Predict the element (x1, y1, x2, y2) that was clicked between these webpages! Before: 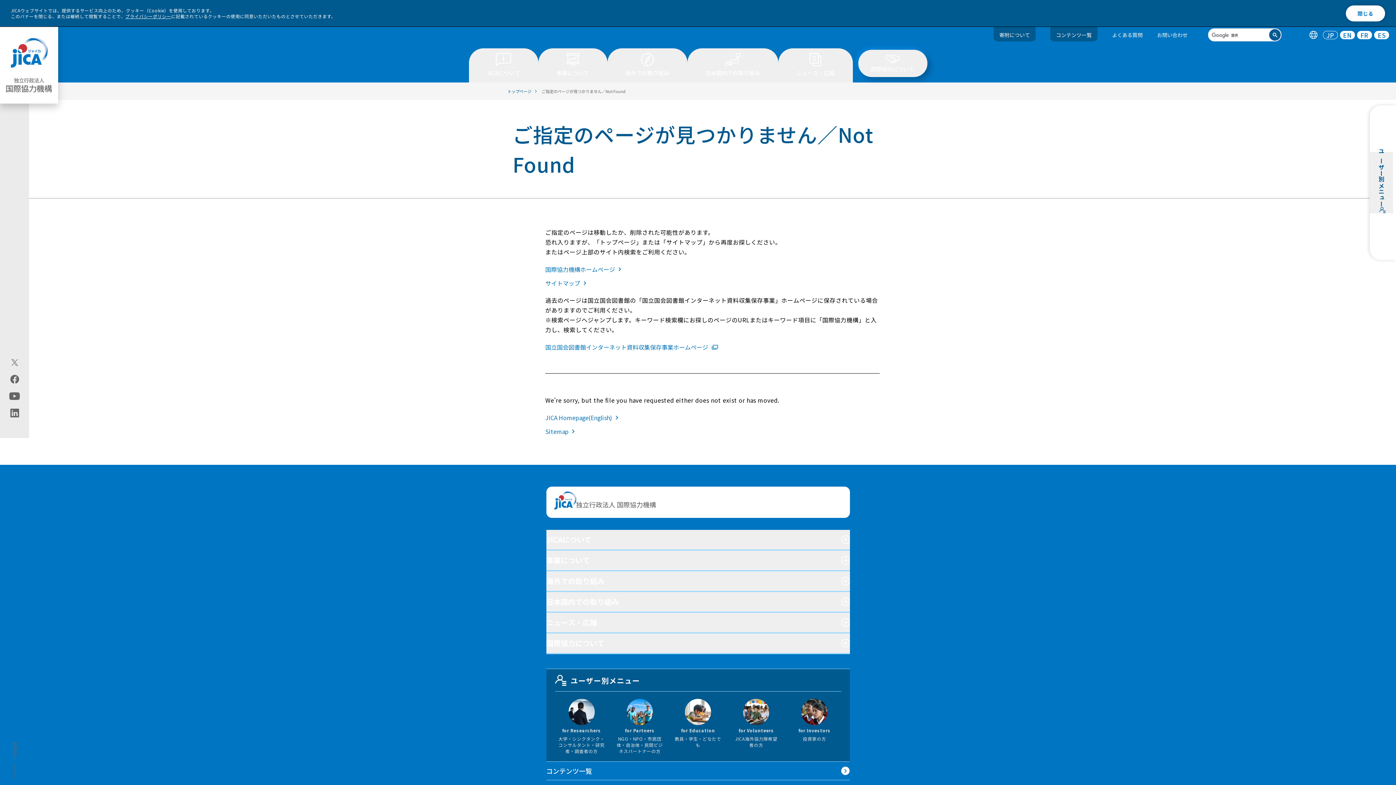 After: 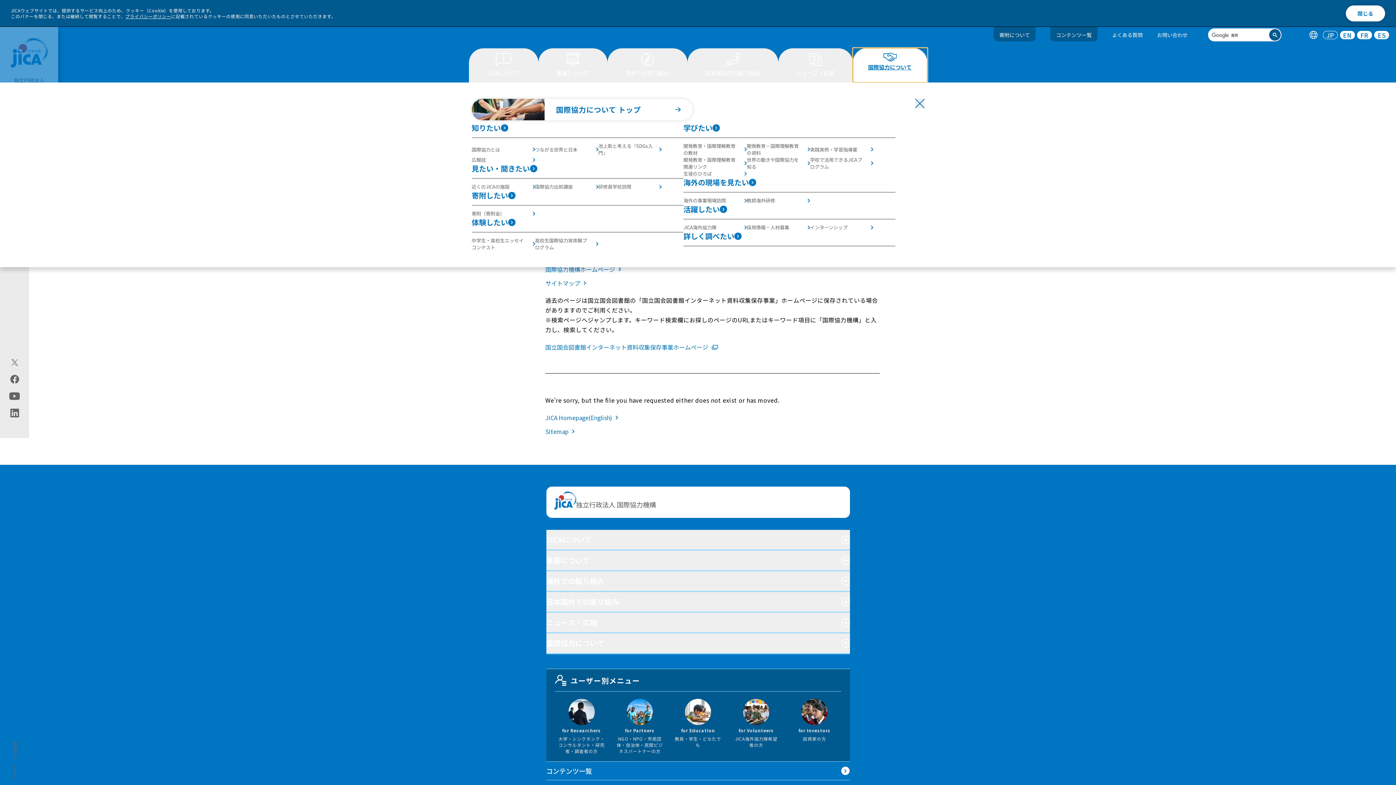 Action: label: 国際協力について bbox: (858, 49, 927, 77)